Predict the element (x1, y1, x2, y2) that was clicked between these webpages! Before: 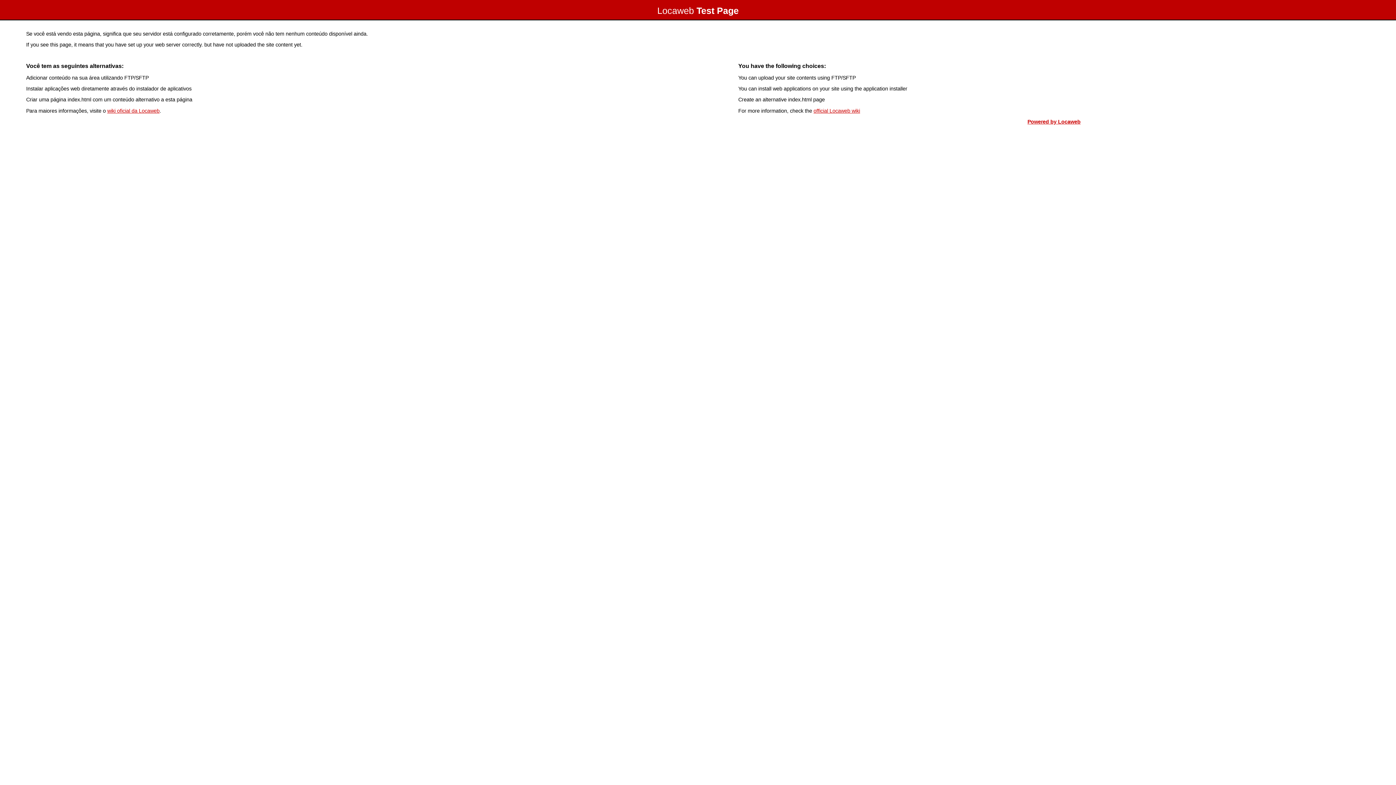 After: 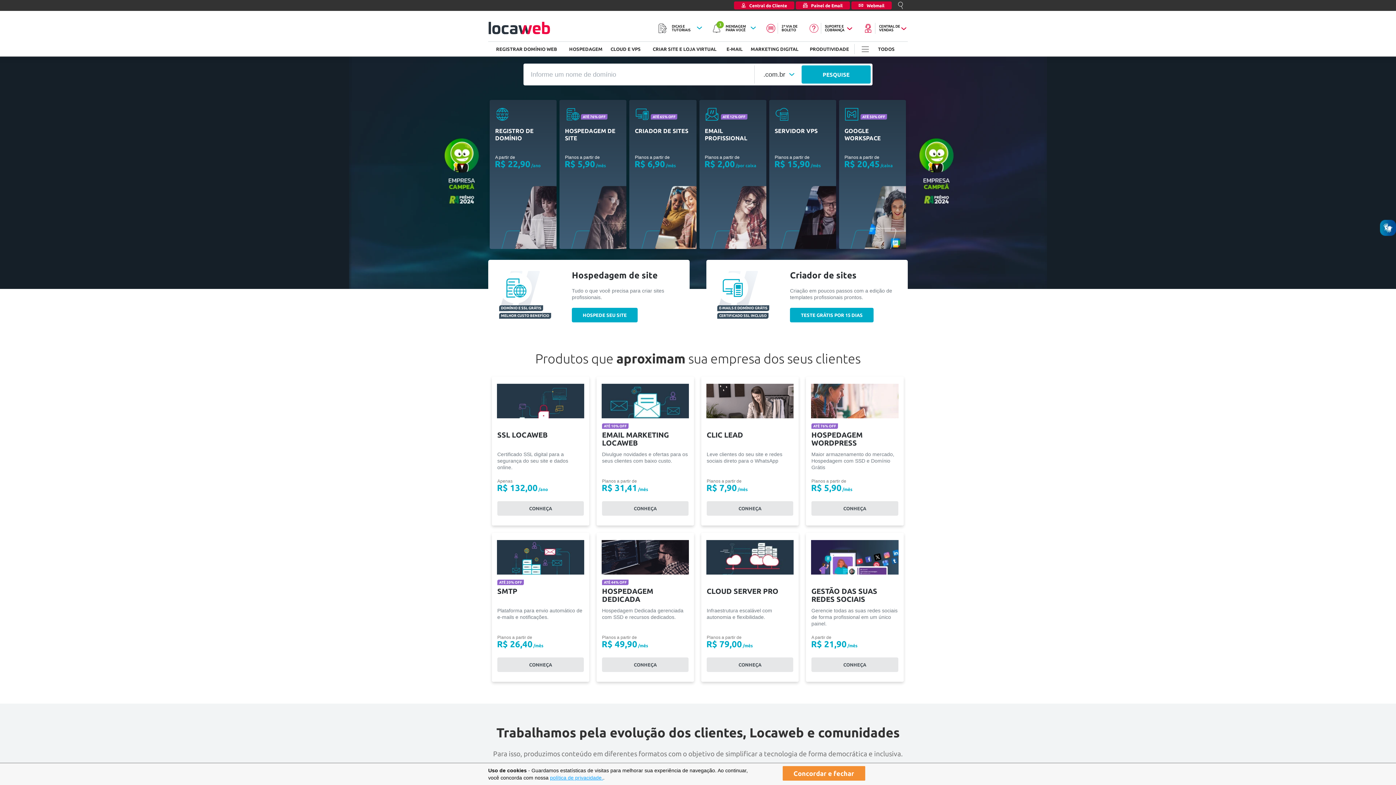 Action: bbox: (1027, 118, 1080, 124) label: Powered by Locaweb